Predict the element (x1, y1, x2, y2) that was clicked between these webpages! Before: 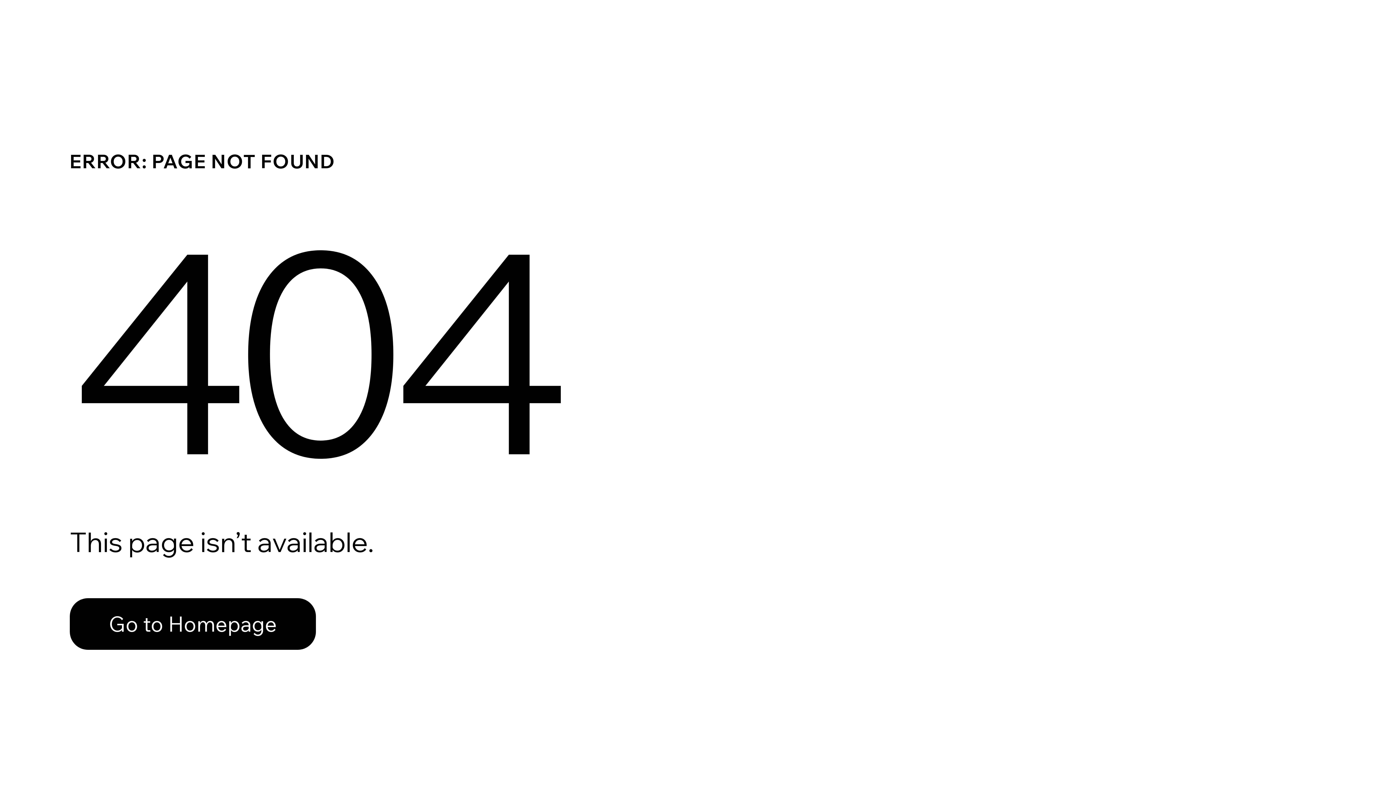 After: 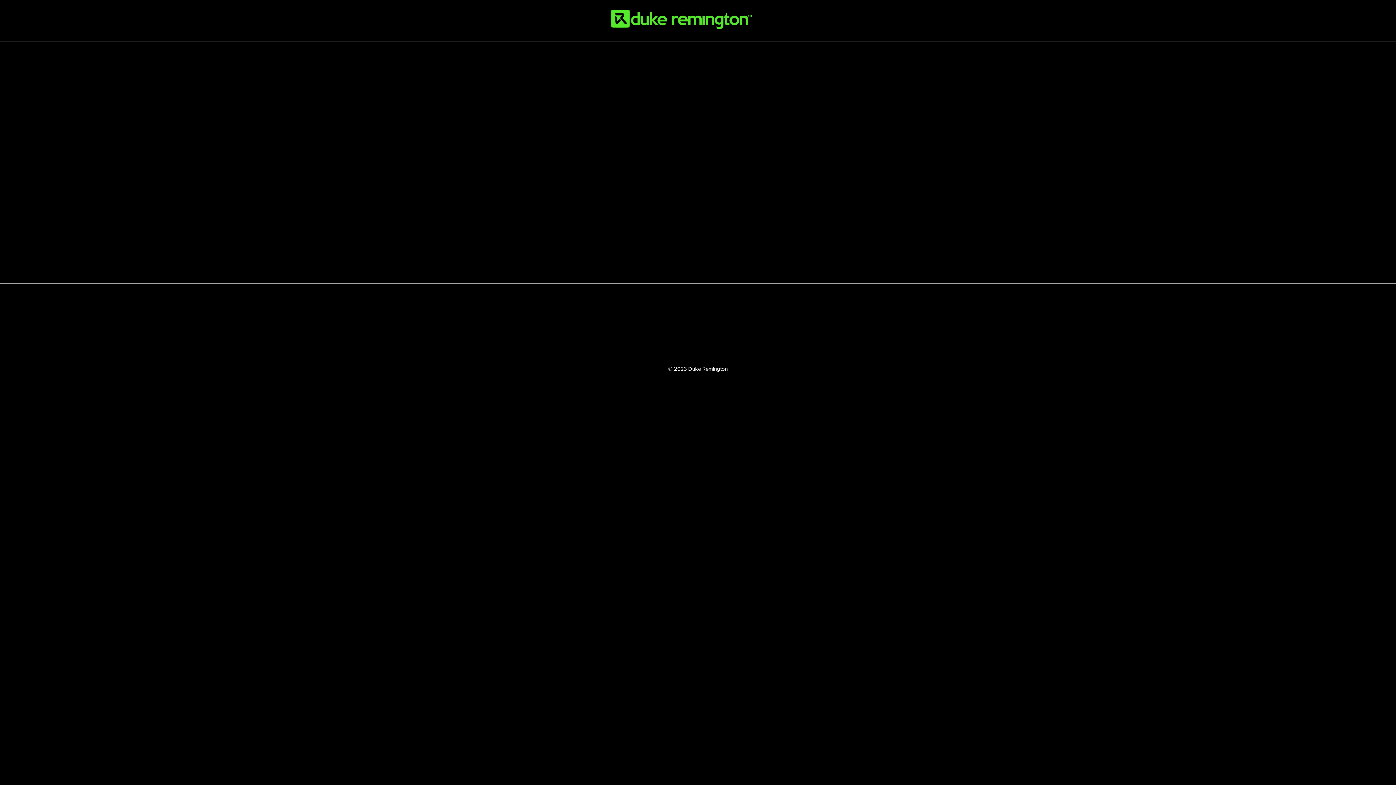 Action: label: Go to Homepage bbox: (69, 598, 316, 650)